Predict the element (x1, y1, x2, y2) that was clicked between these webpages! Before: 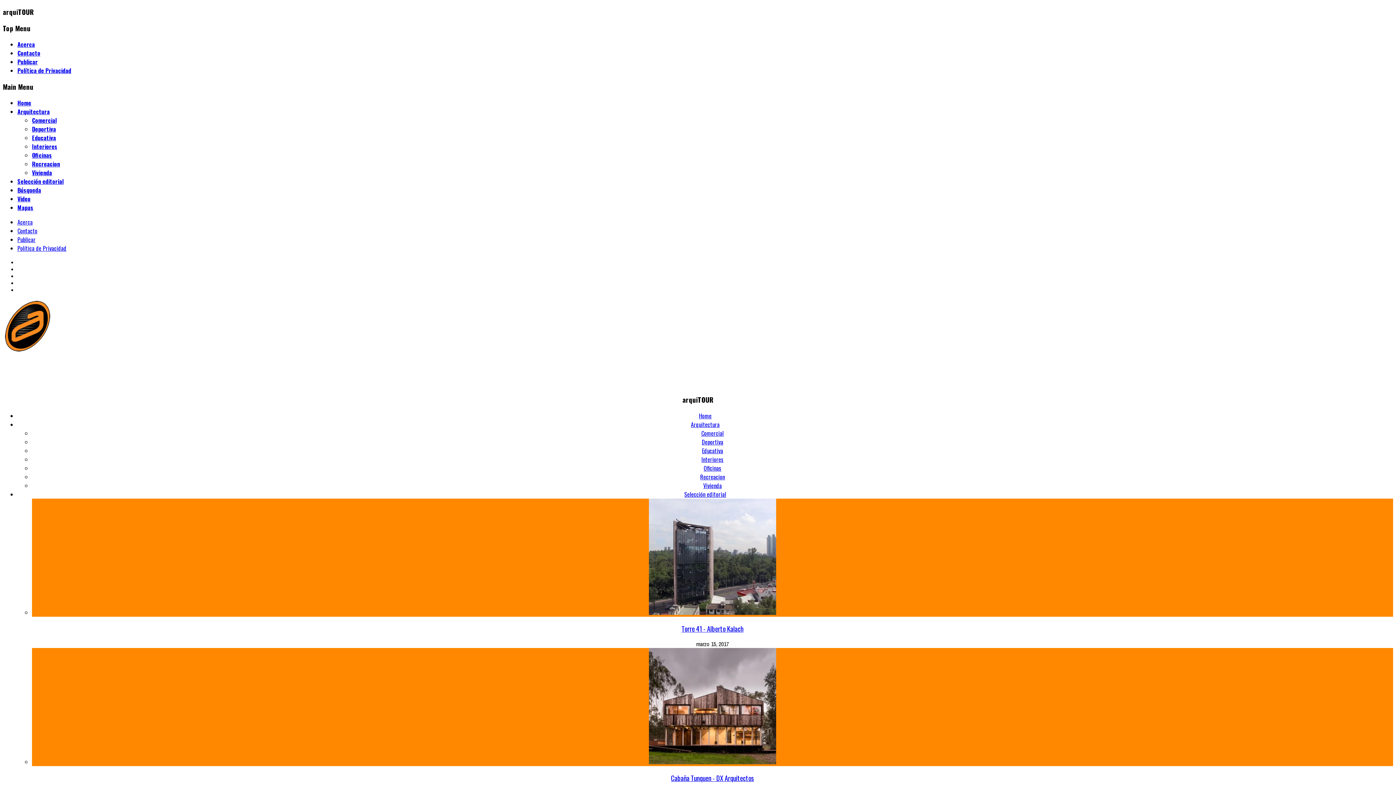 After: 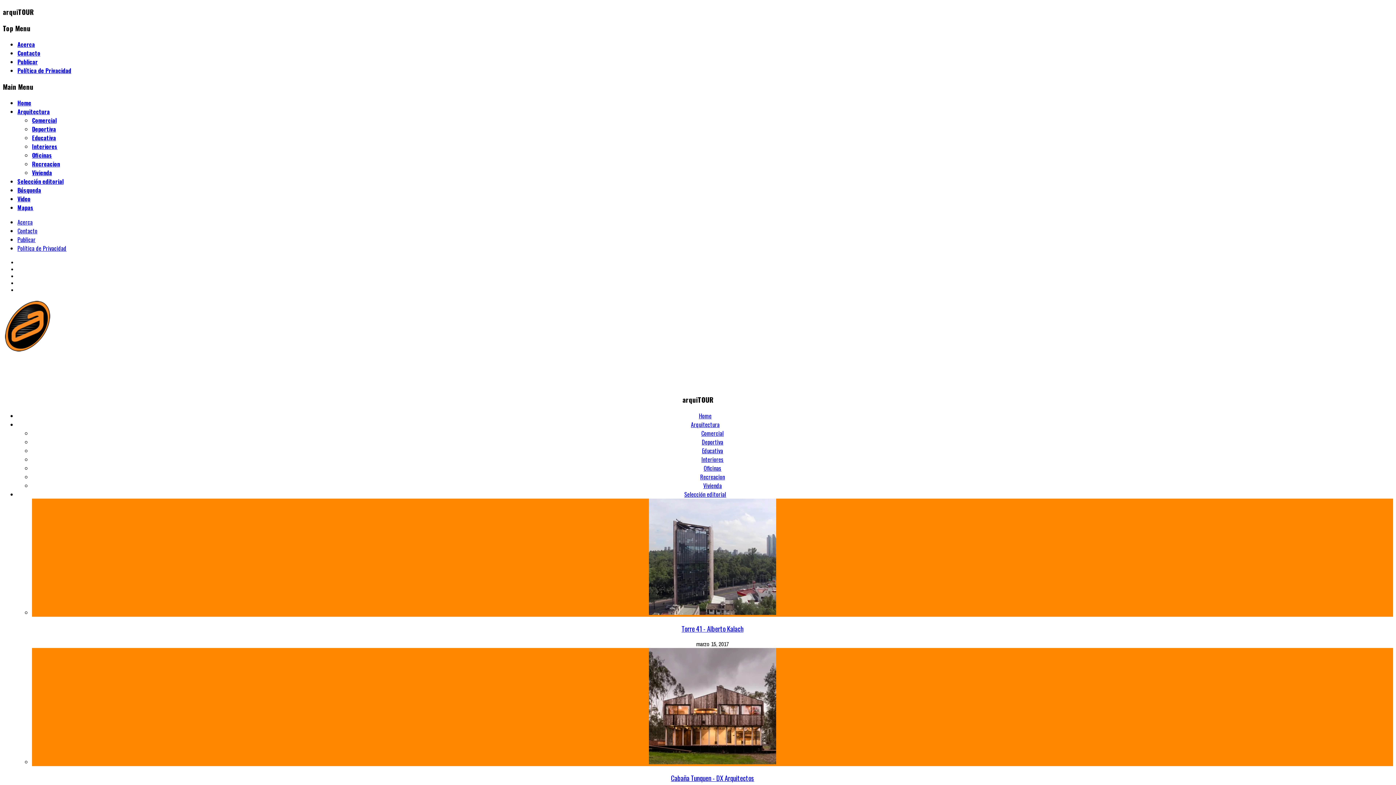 Action: bbox: (32, 498, 1393, 617)